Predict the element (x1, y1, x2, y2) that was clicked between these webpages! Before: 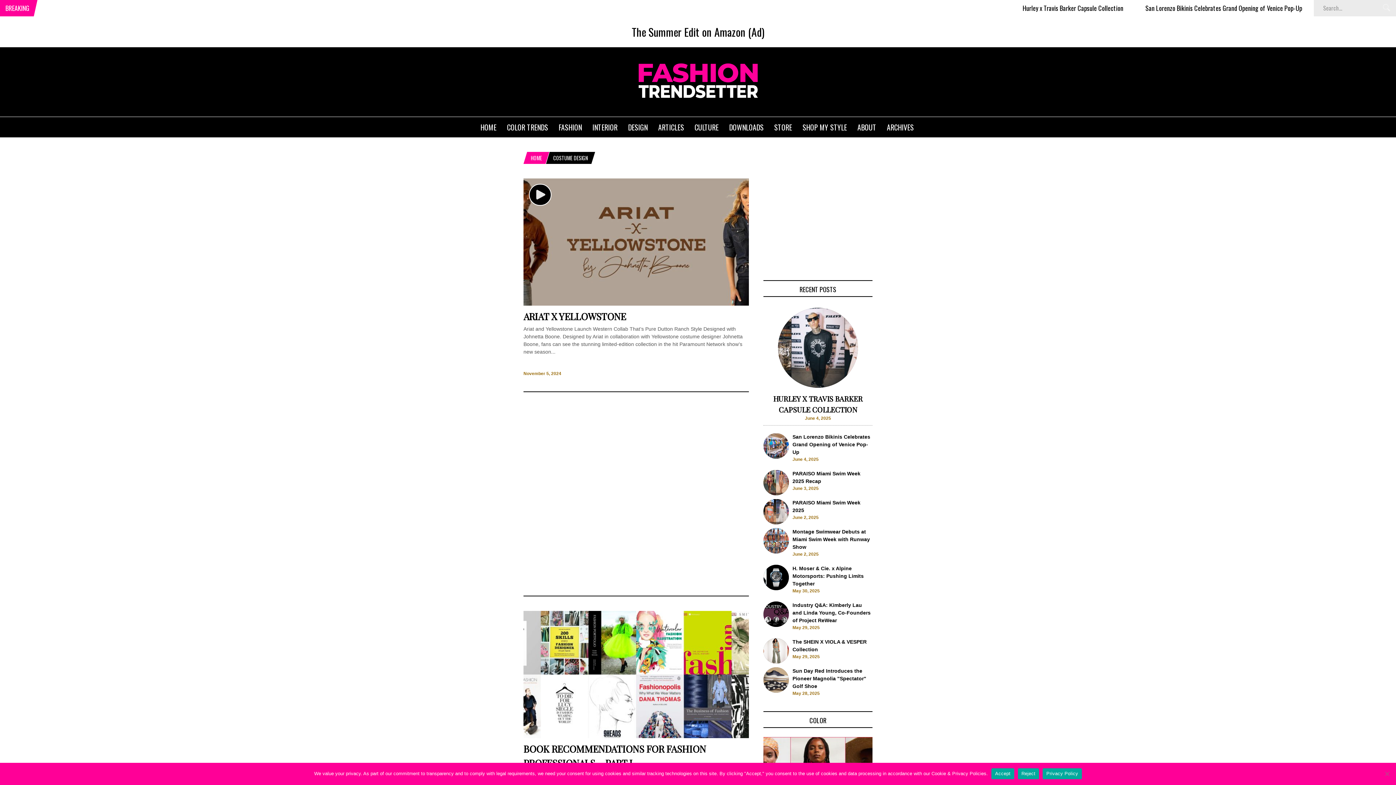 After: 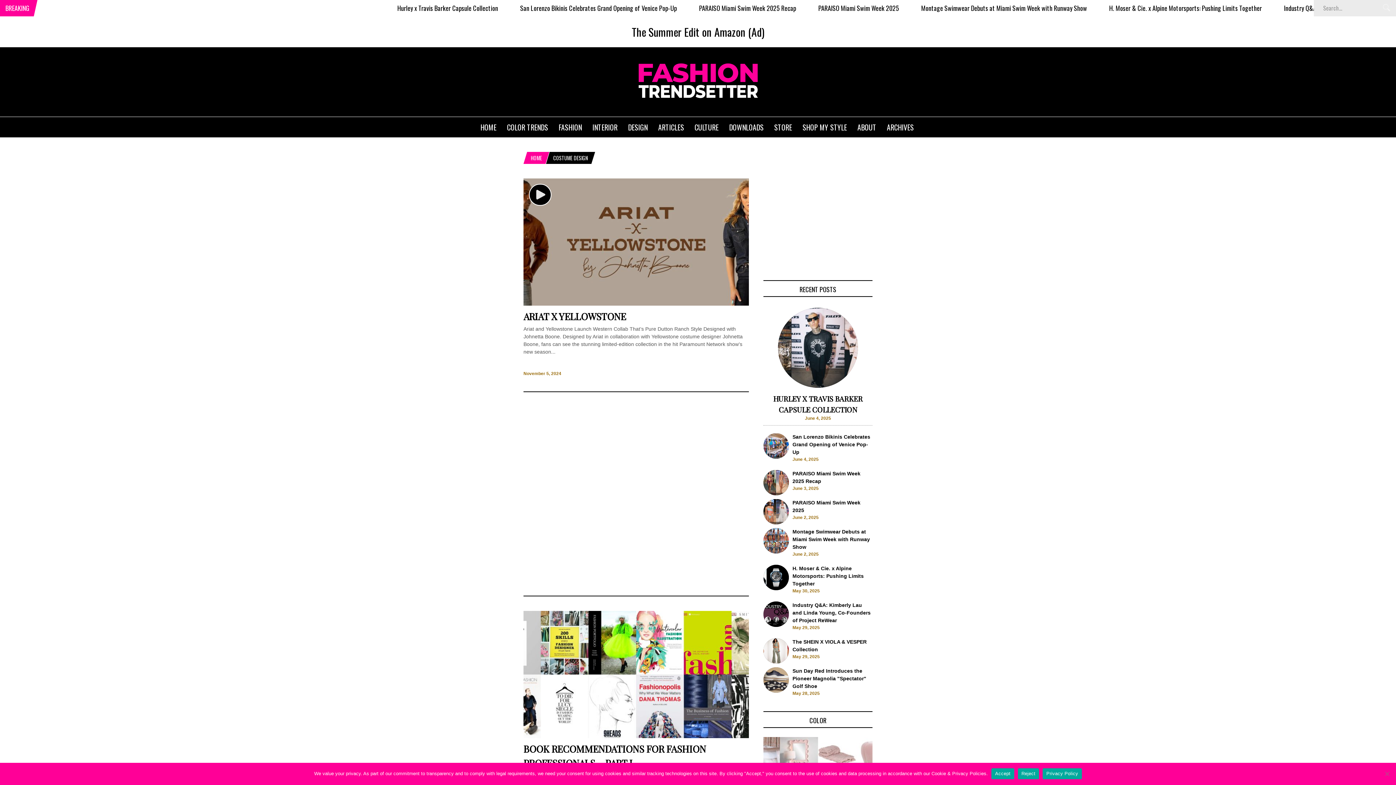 Action: bbox: (1043, 768, 1082, 779) label: Privacy Policy